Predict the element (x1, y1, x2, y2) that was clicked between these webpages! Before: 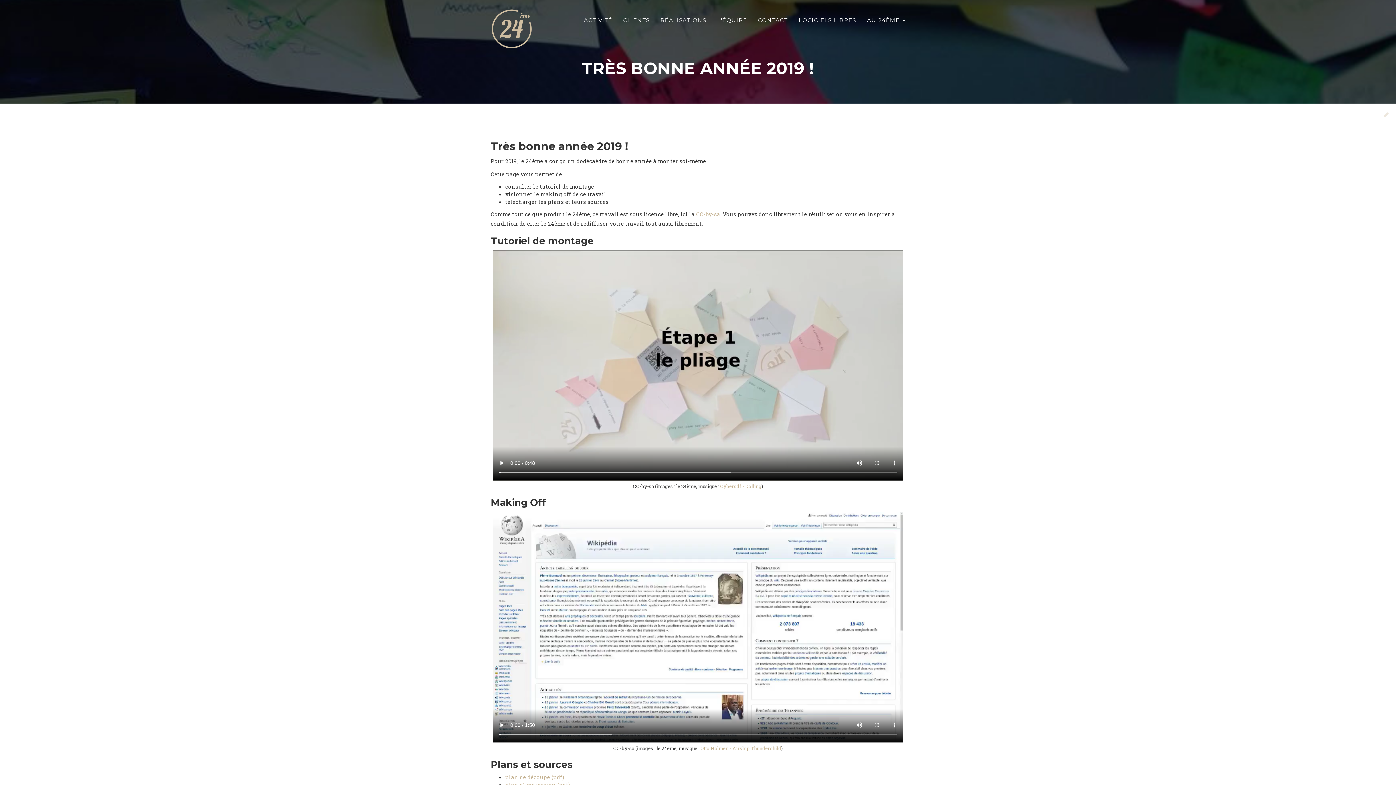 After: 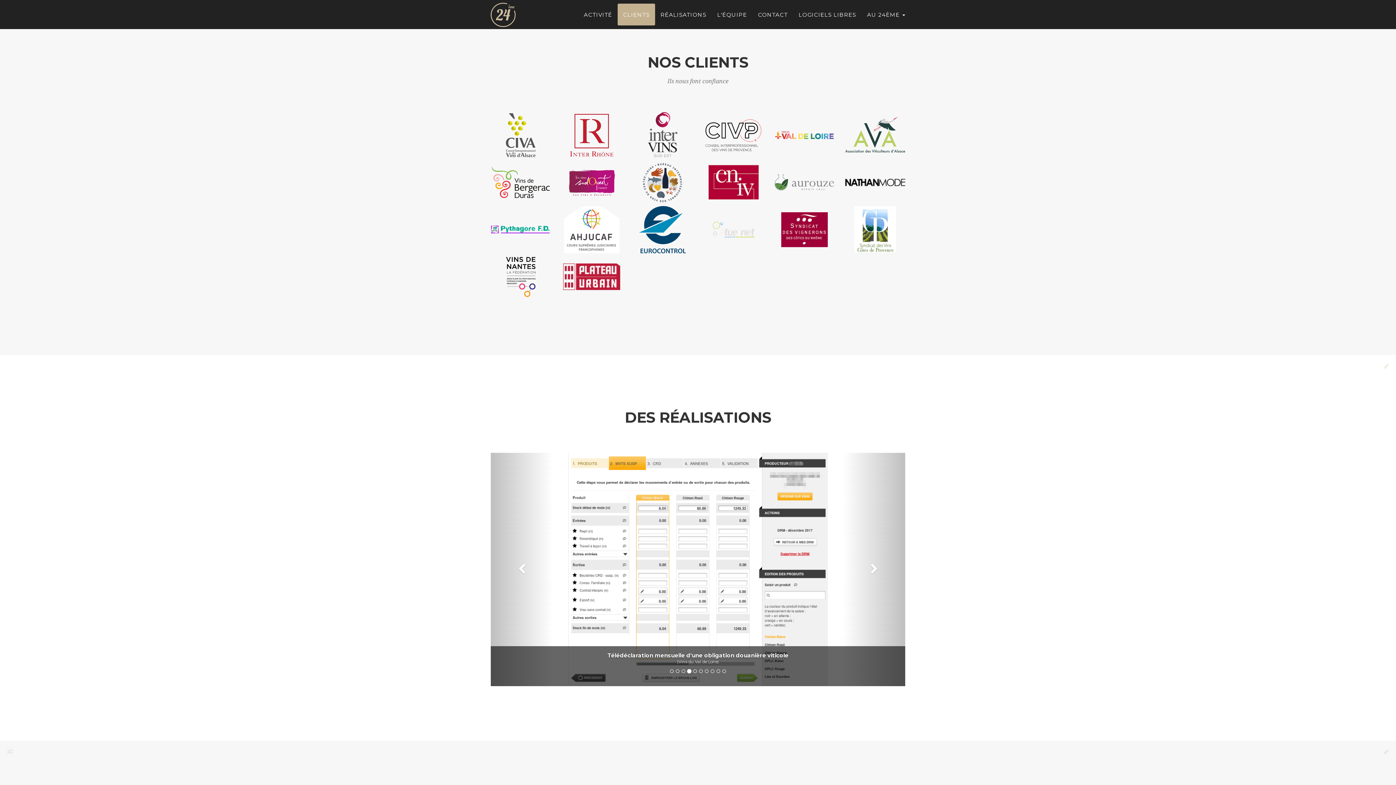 Action: bbox: (617, 9, 655, 30) label: CLIENTS